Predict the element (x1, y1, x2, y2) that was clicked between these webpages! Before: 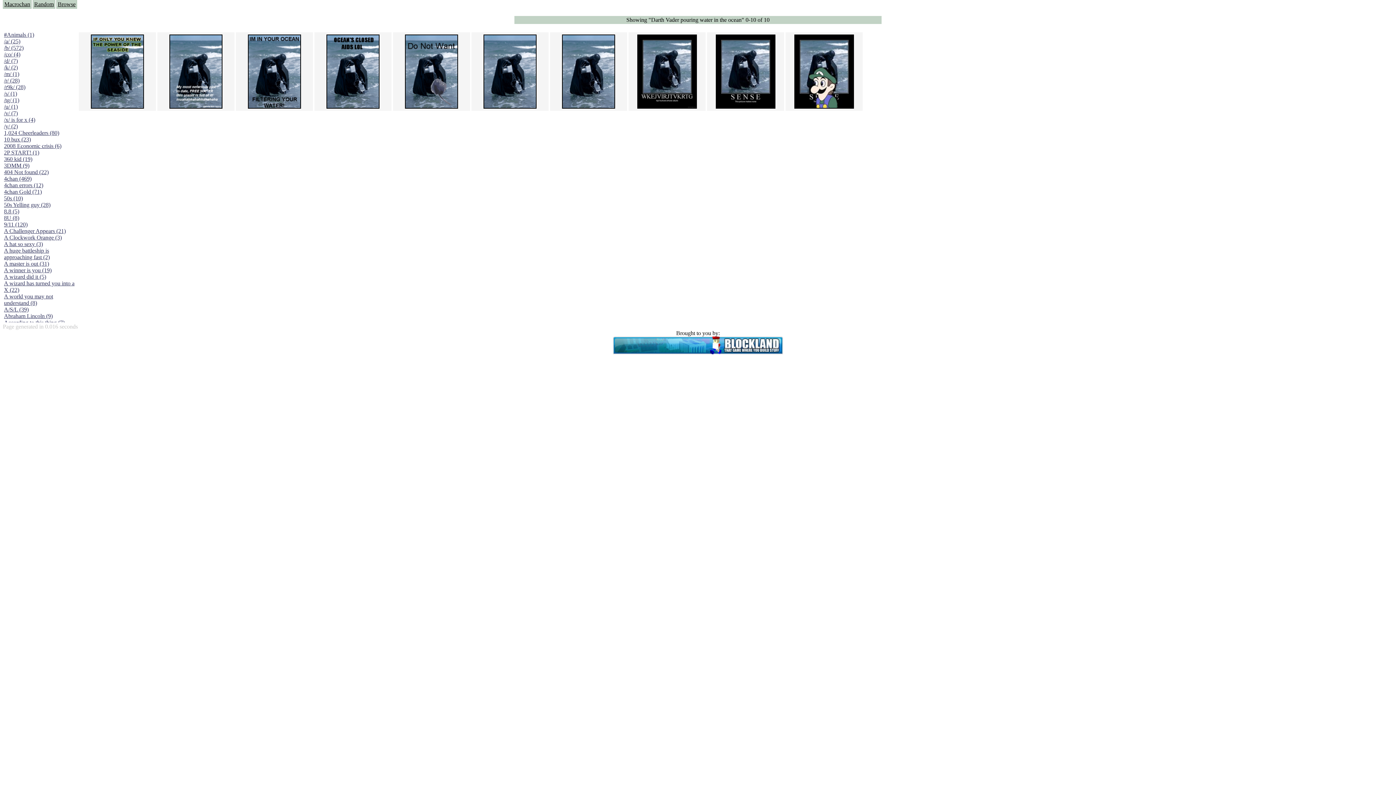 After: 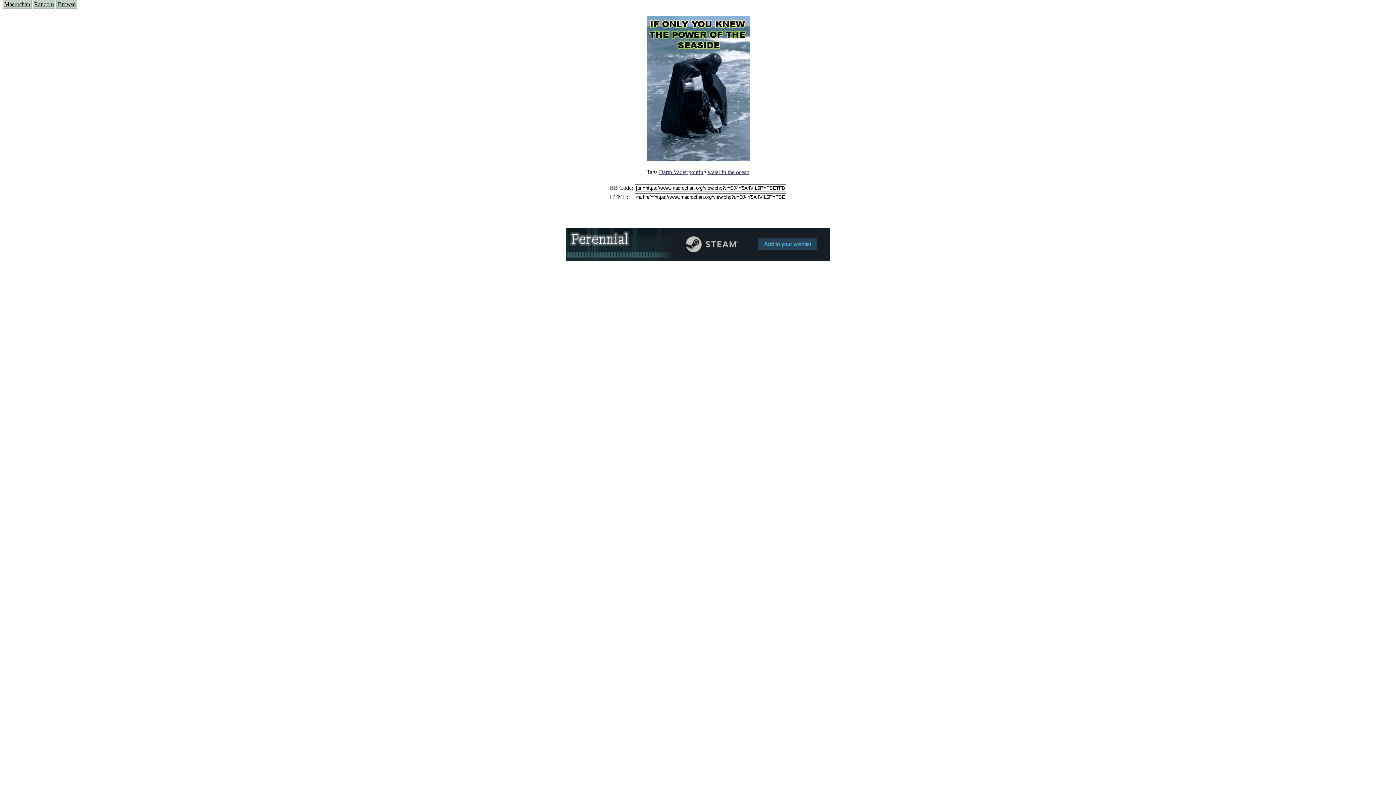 Action: bbox: (90, 104, 144, 110)